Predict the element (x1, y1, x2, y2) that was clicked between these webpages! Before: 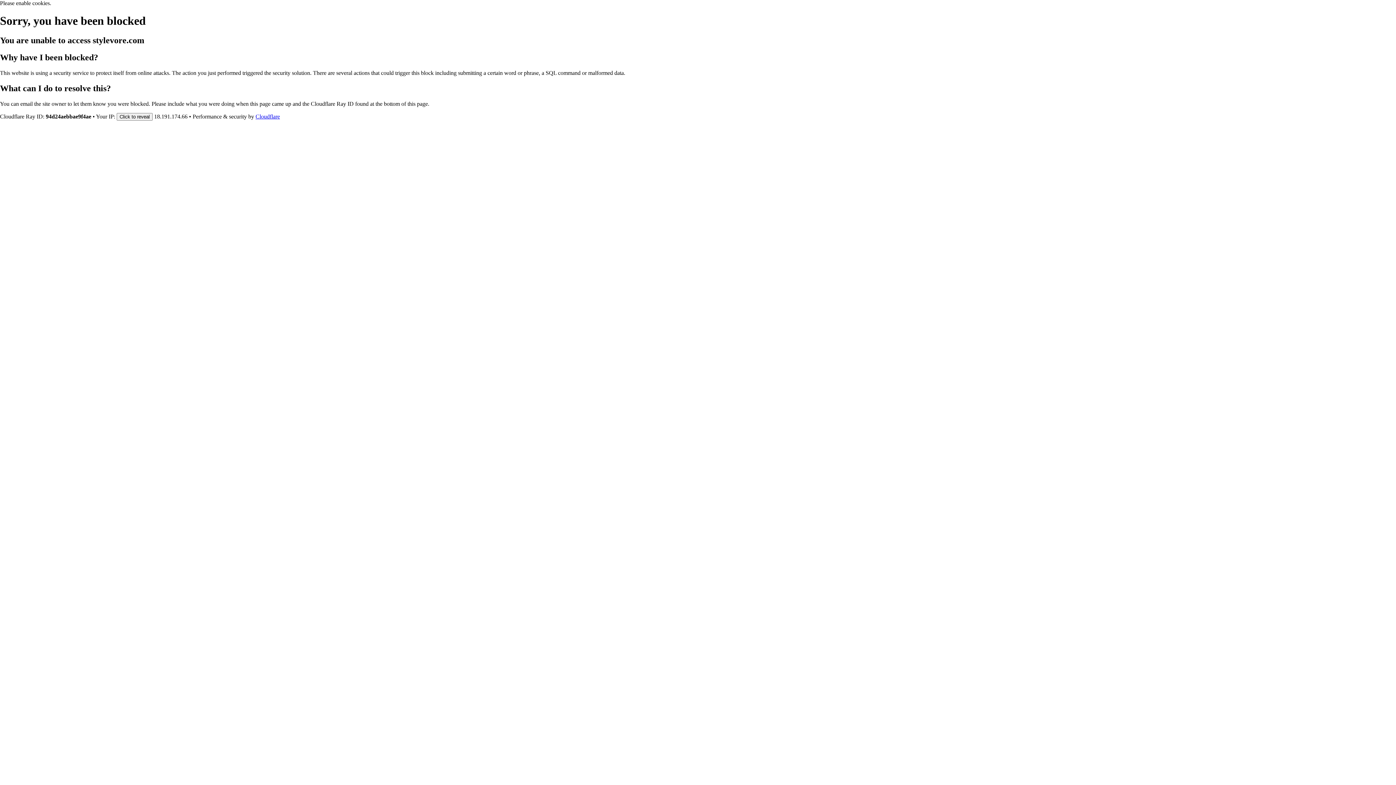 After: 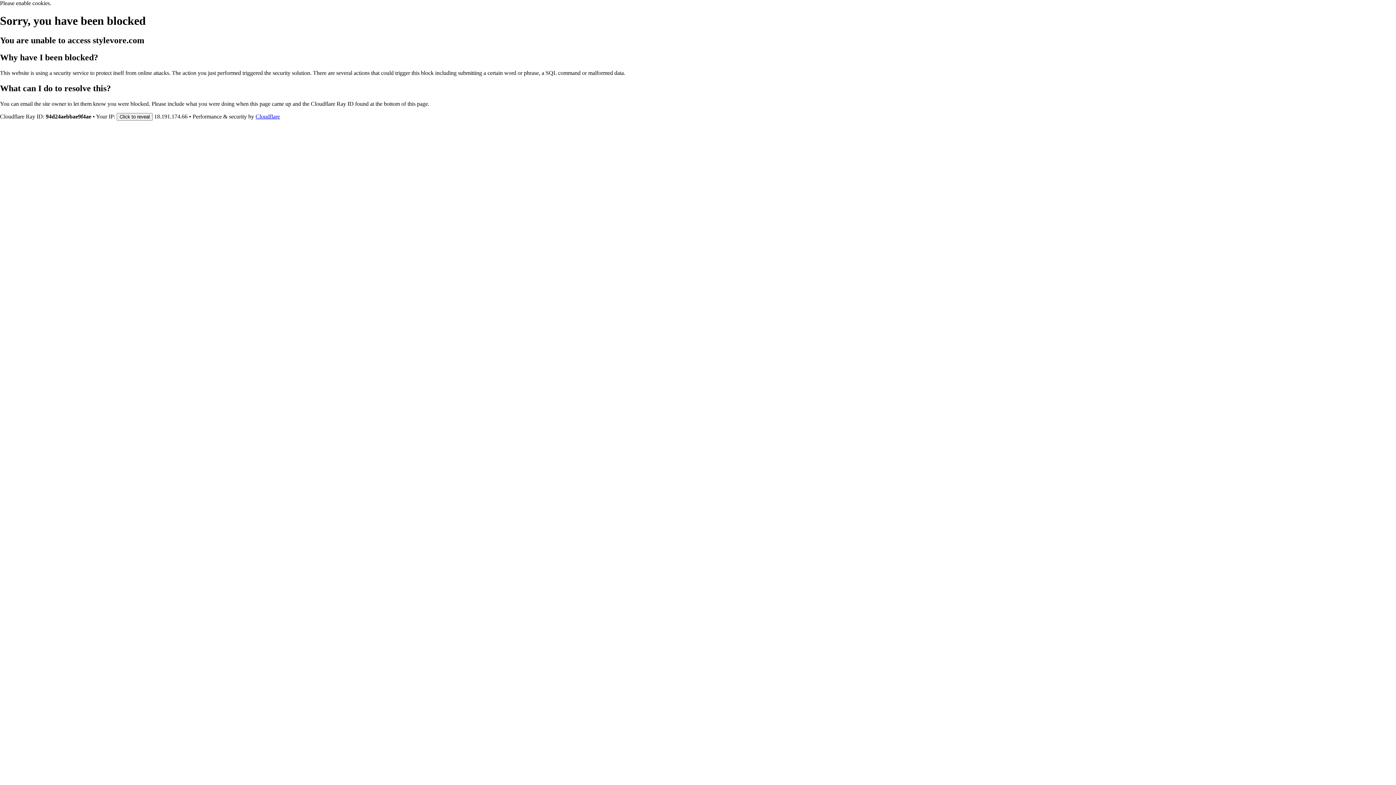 Action: bbox: (255, 113, 280, 119) label: Cloudflare